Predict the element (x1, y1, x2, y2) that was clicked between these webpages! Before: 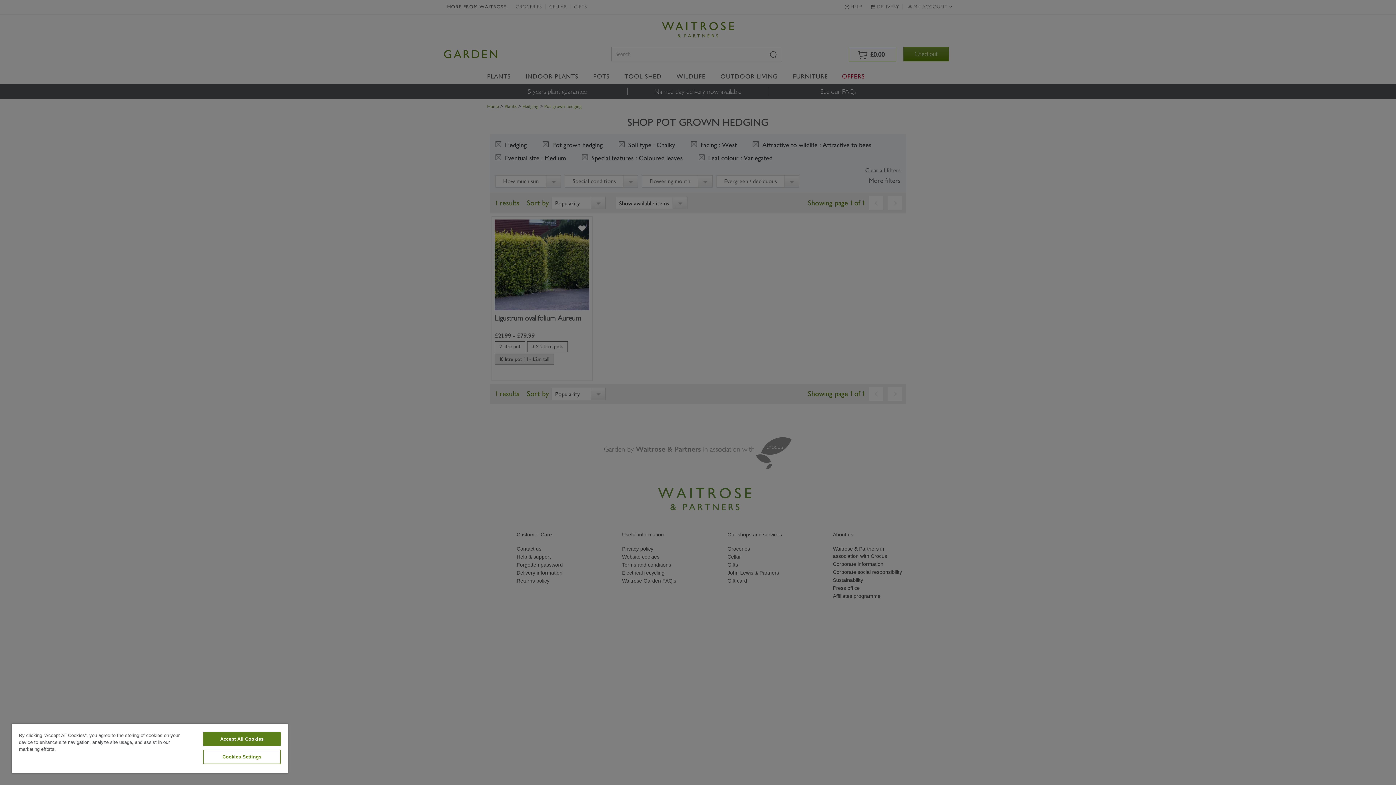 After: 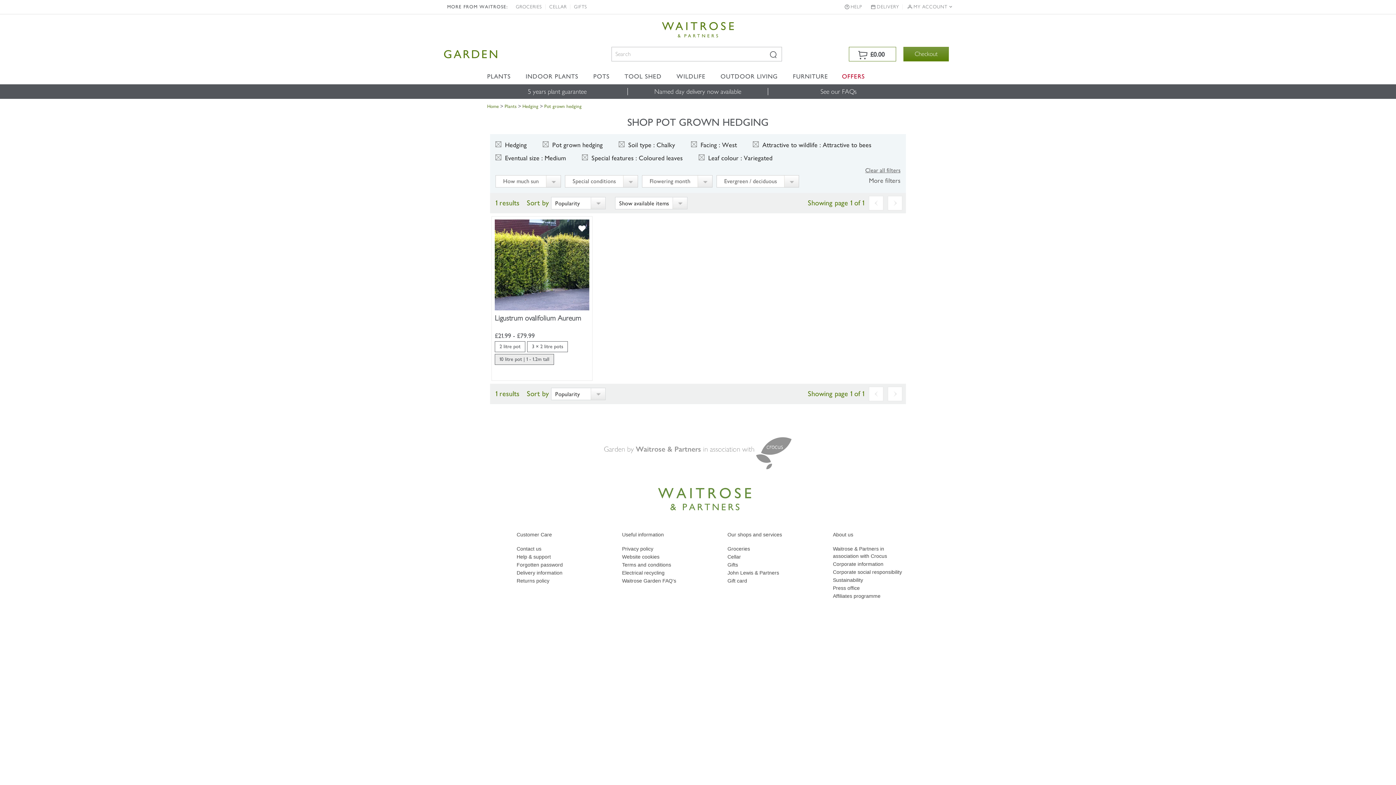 Action: label: Accept All Cookies bbox: (203, 732, 280, 746)